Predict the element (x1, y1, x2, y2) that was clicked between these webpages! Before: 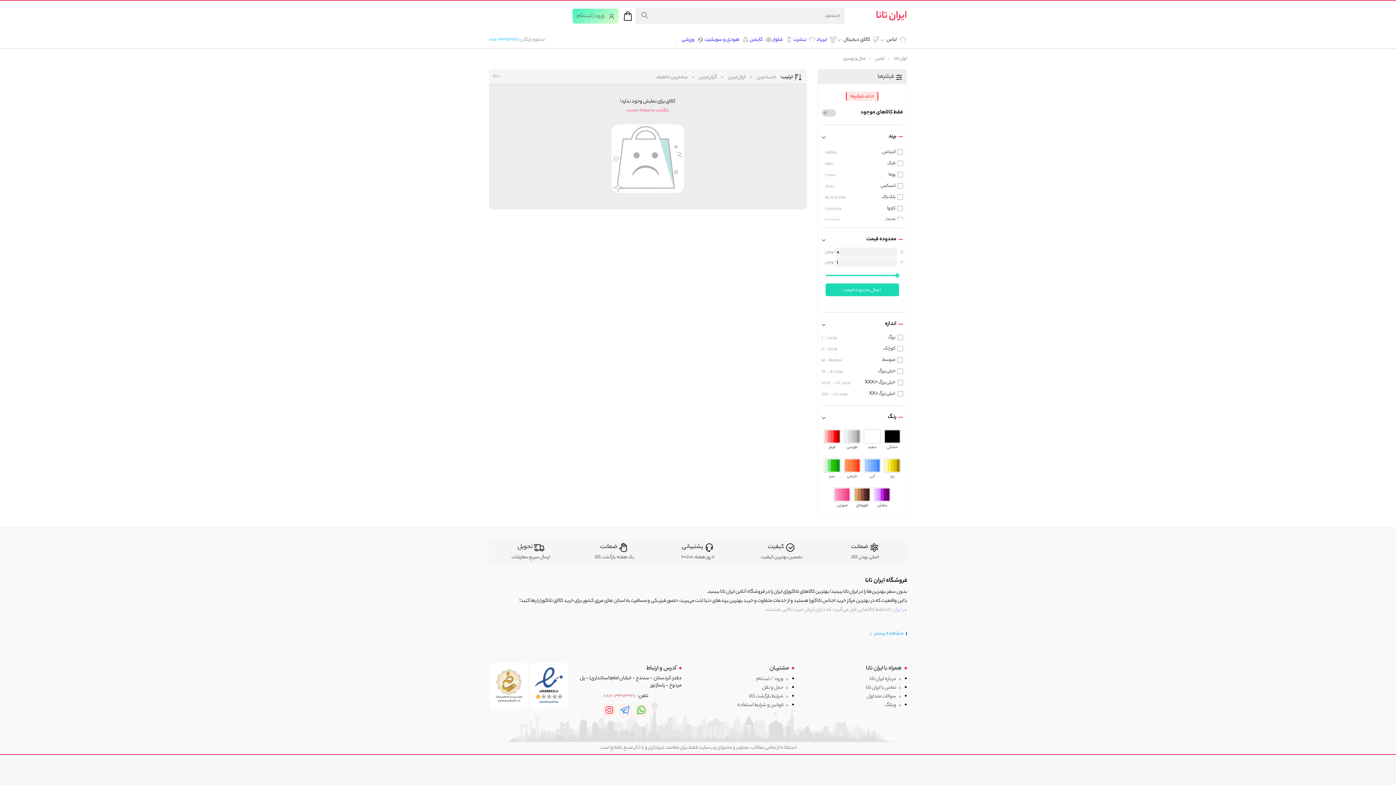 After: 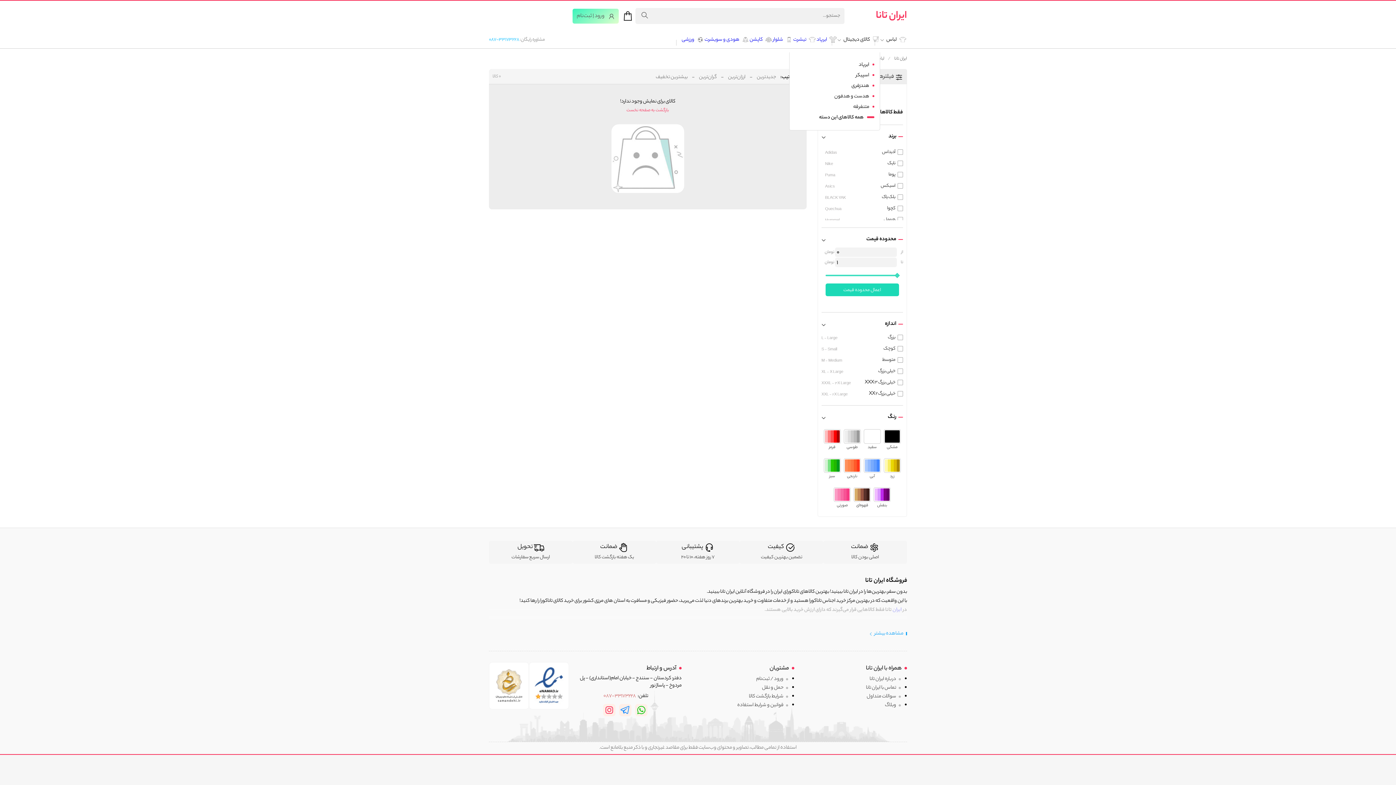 Action: label: کالای دیجیتال  bbox: (837, 35, 880, 44)